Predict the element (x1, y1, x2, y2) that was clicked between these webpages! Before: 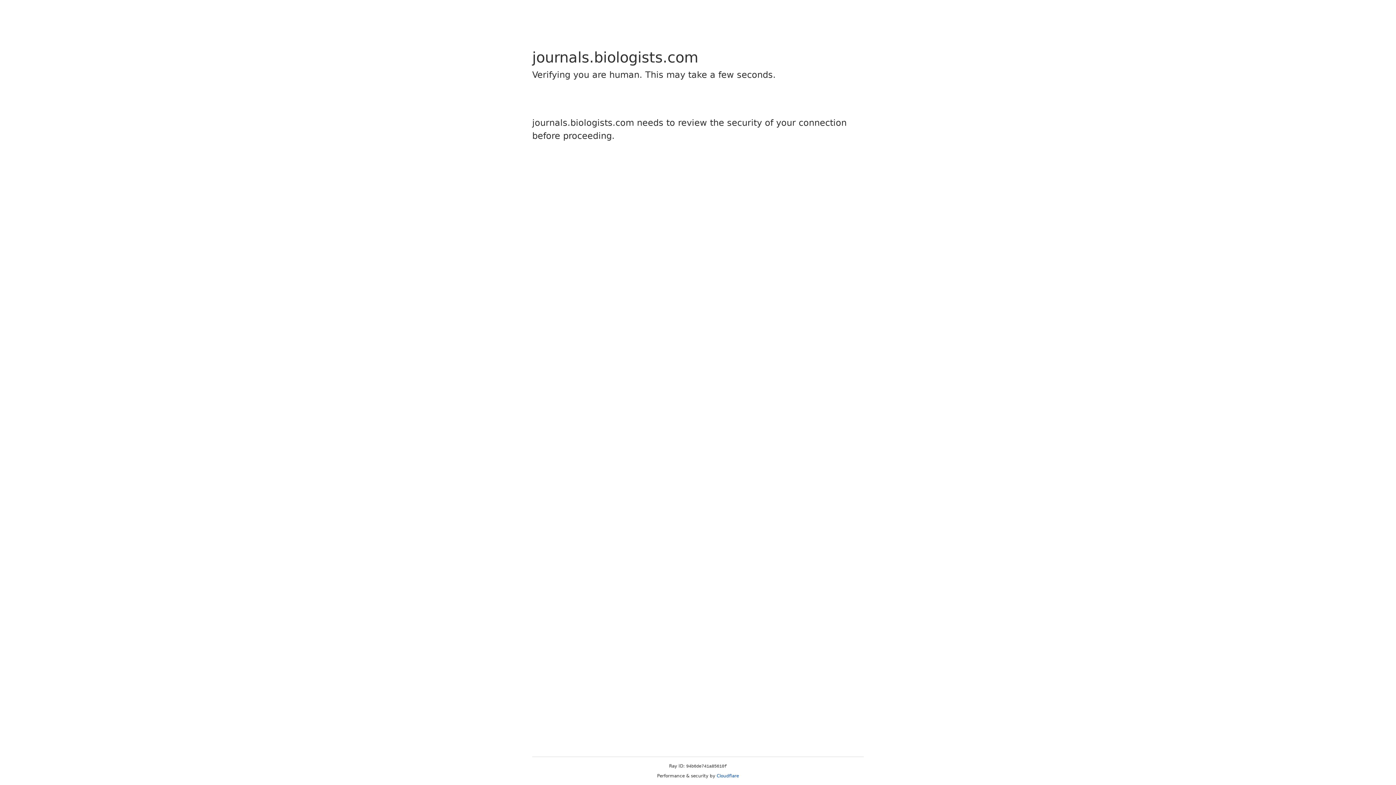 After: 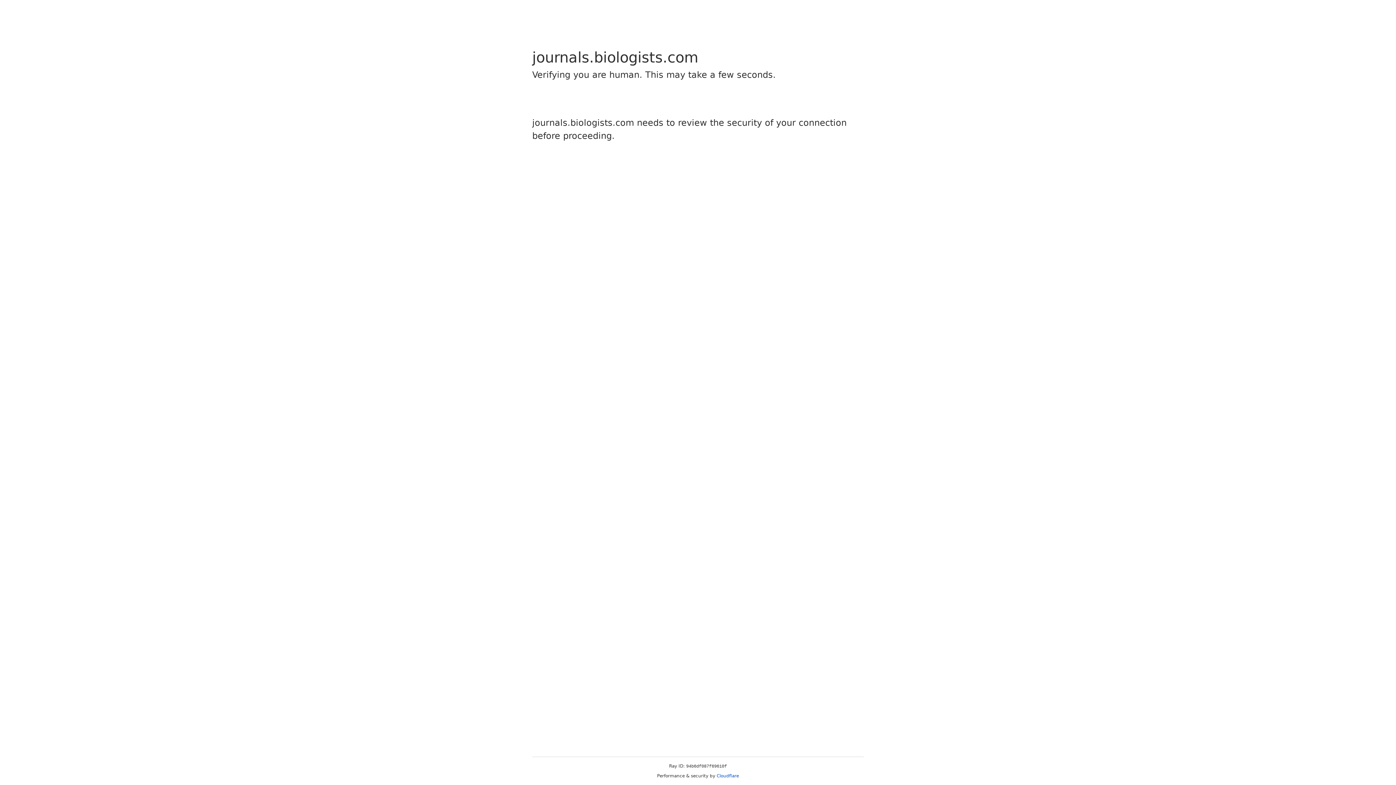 Action: bbox: (716, 773, 739, 778) label: Cloudflare